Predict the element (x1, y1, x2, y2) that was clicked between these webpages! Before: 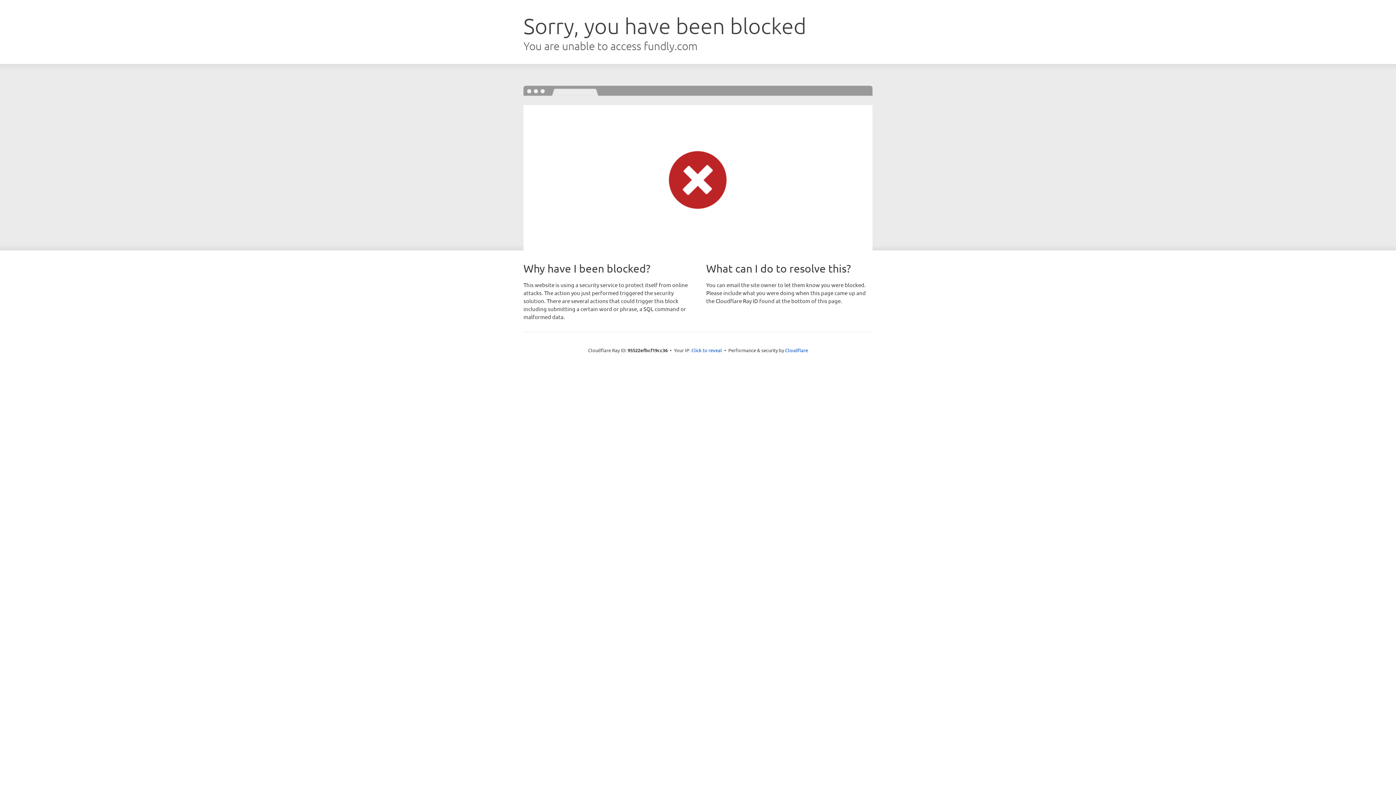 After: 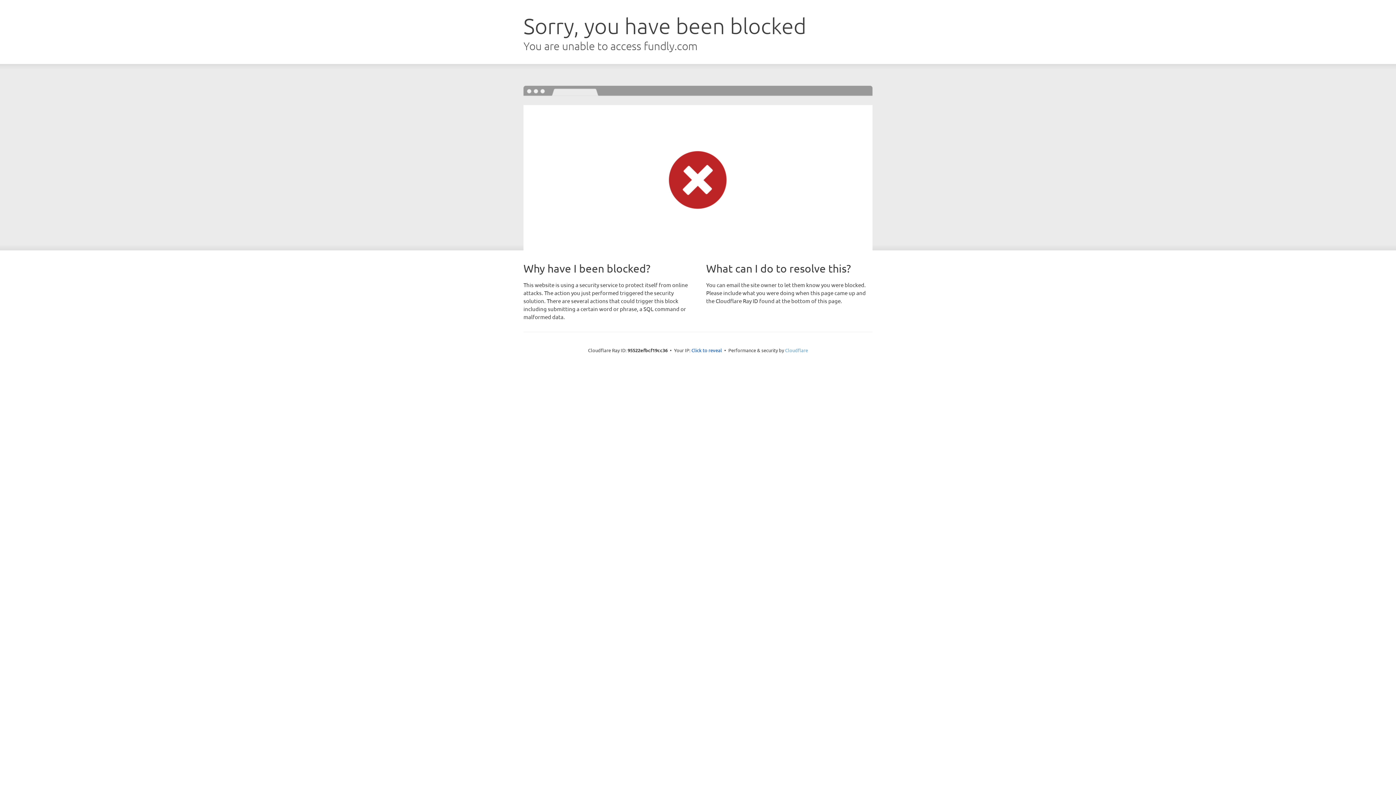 Action: label: Cloudflare bbox: (785, 347, 808, 353)